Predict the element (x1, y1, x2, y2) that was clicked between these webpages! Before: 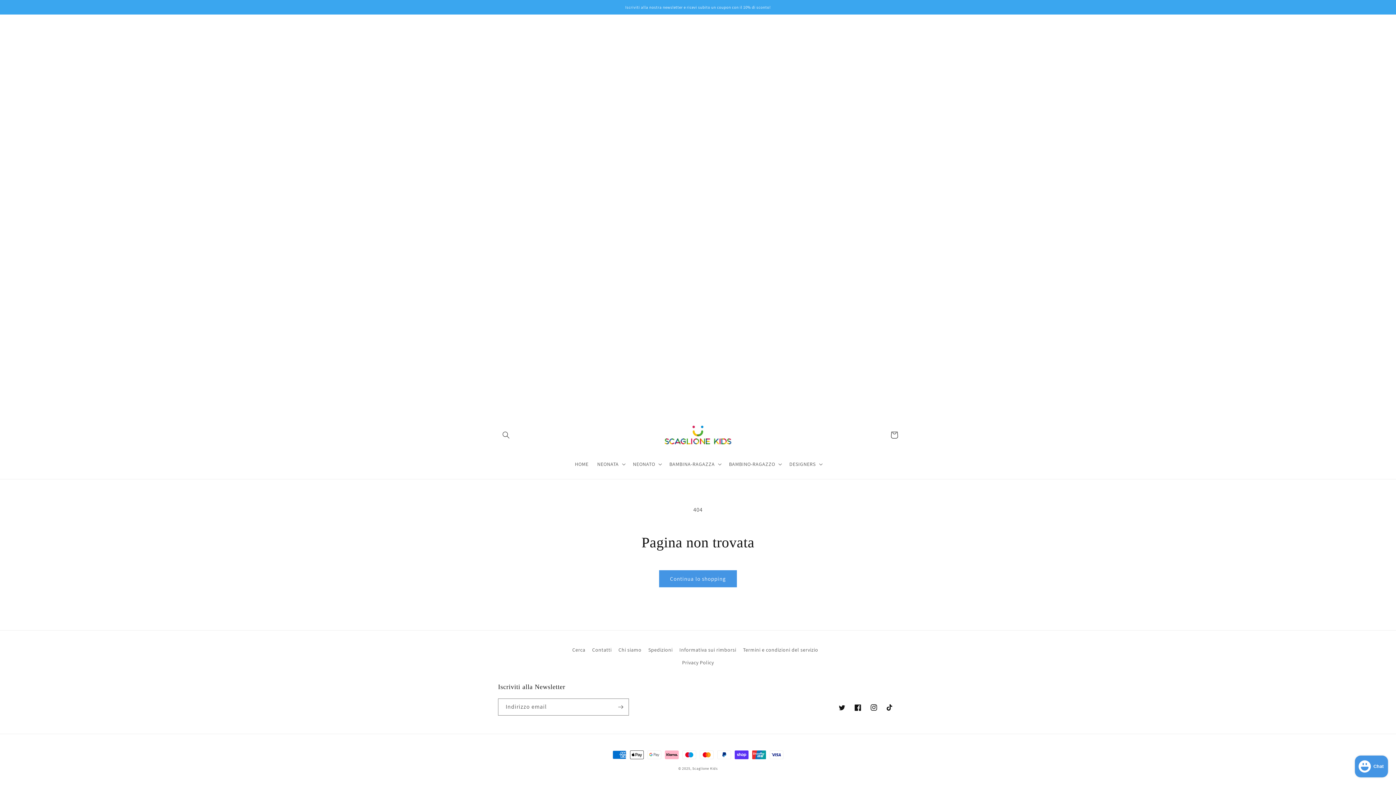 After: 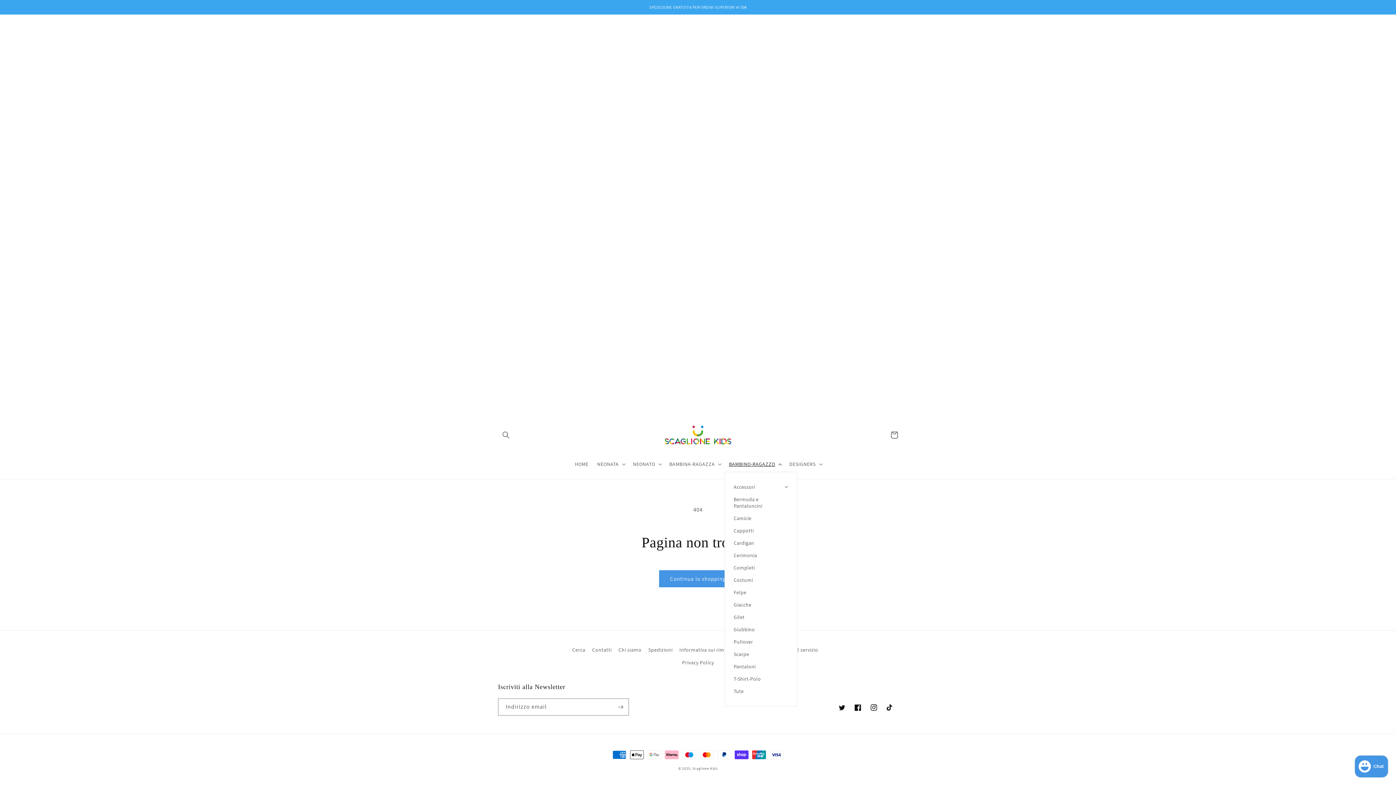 Action: label: BAMBINO-RAGAZZO bbox: (724, 456, 785, 472)